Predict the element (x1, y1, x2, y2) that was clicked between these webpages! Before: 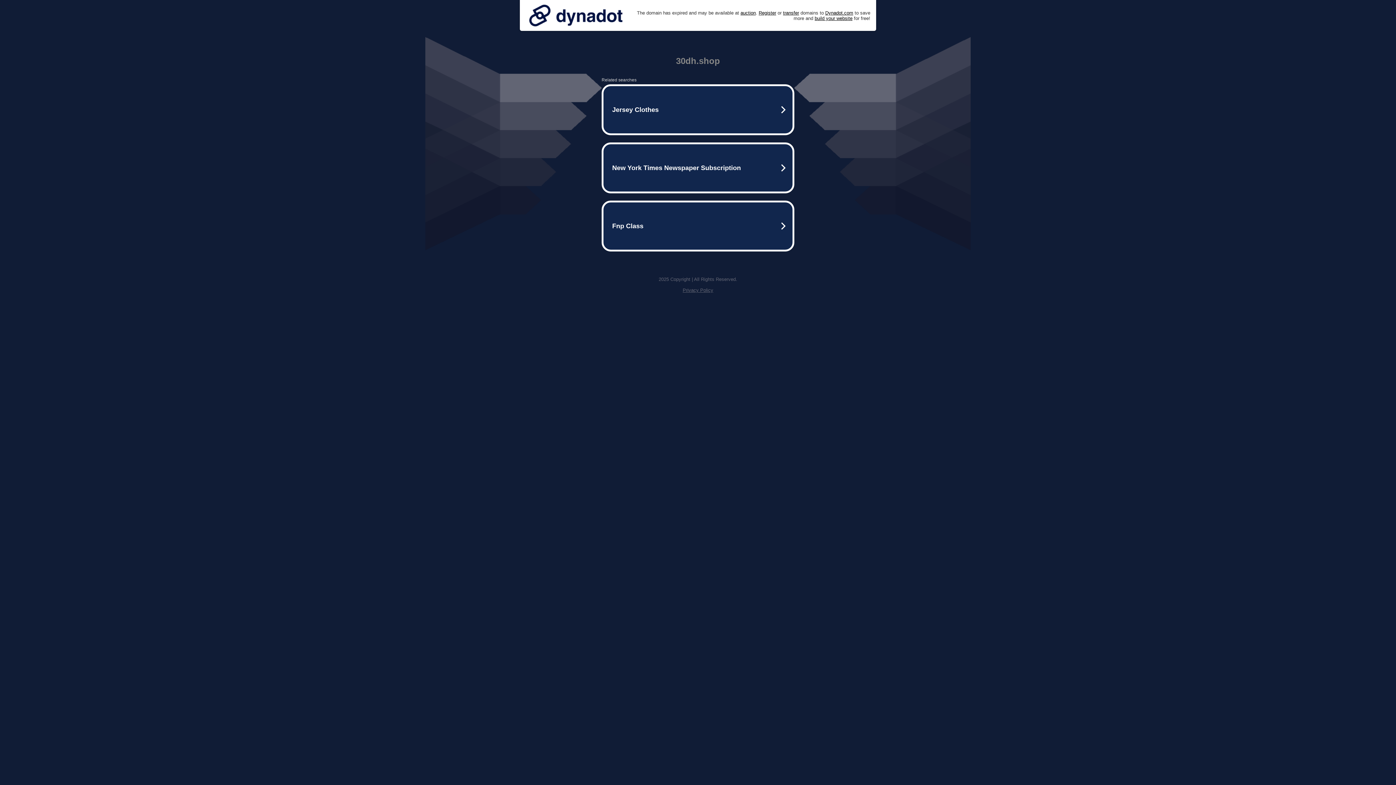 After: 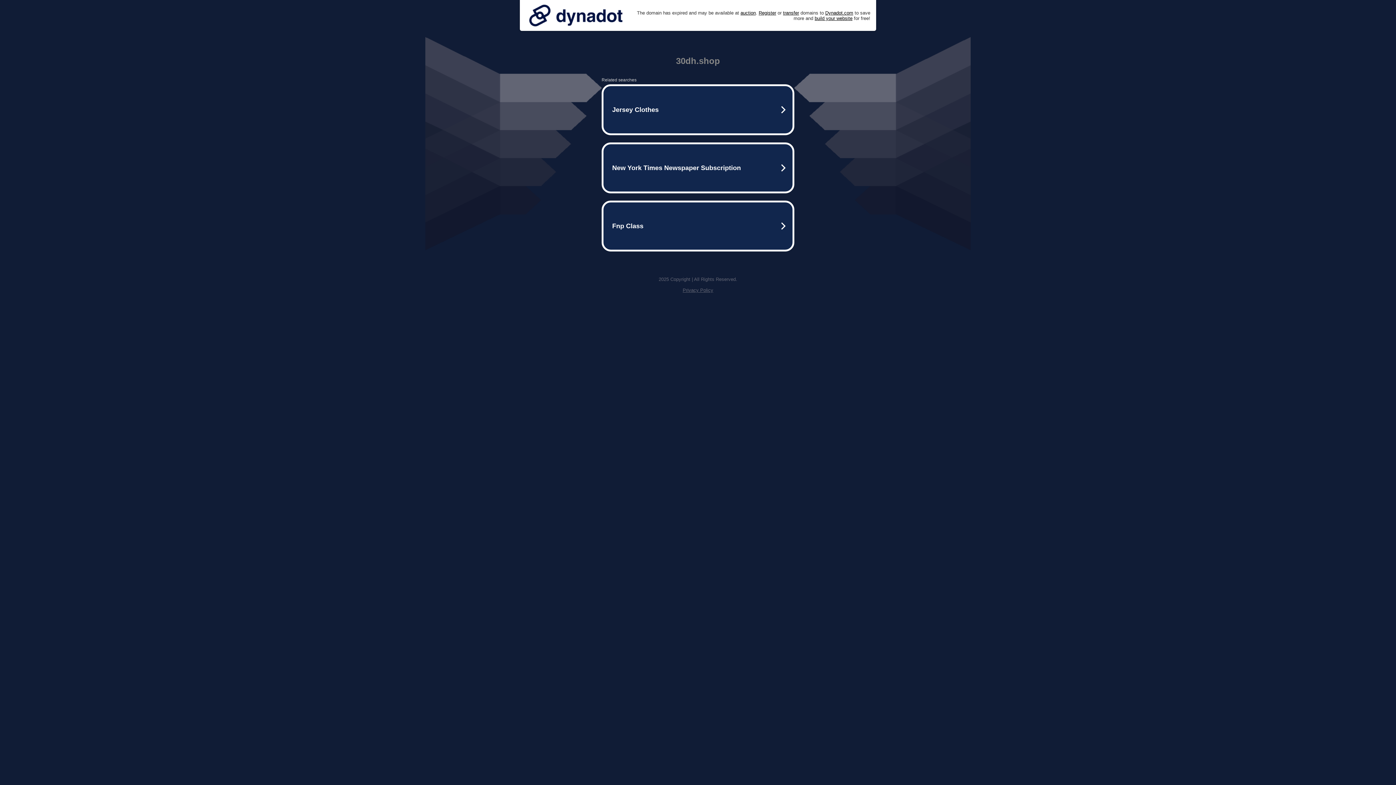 Action: label: Privacy Policy bbox: (682, 287, 713, 293)